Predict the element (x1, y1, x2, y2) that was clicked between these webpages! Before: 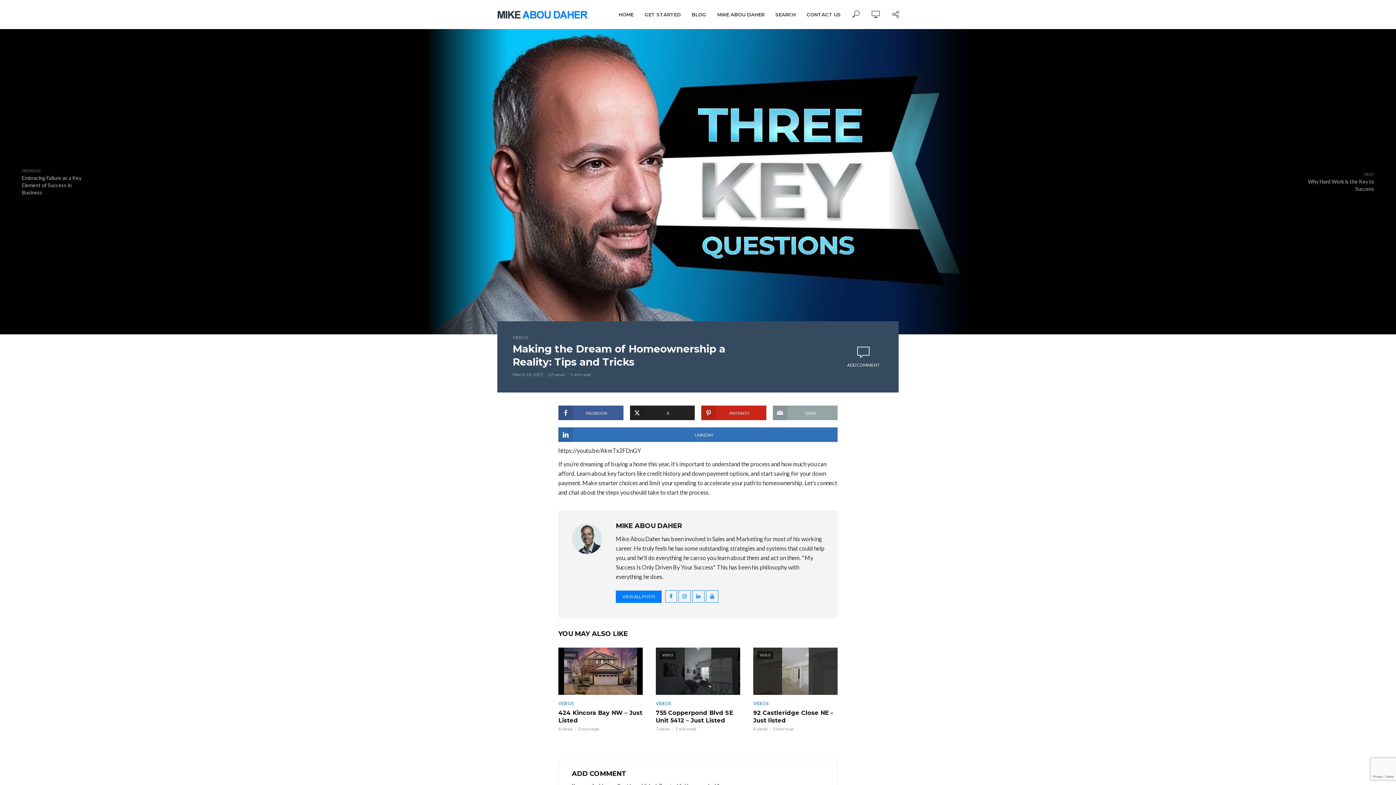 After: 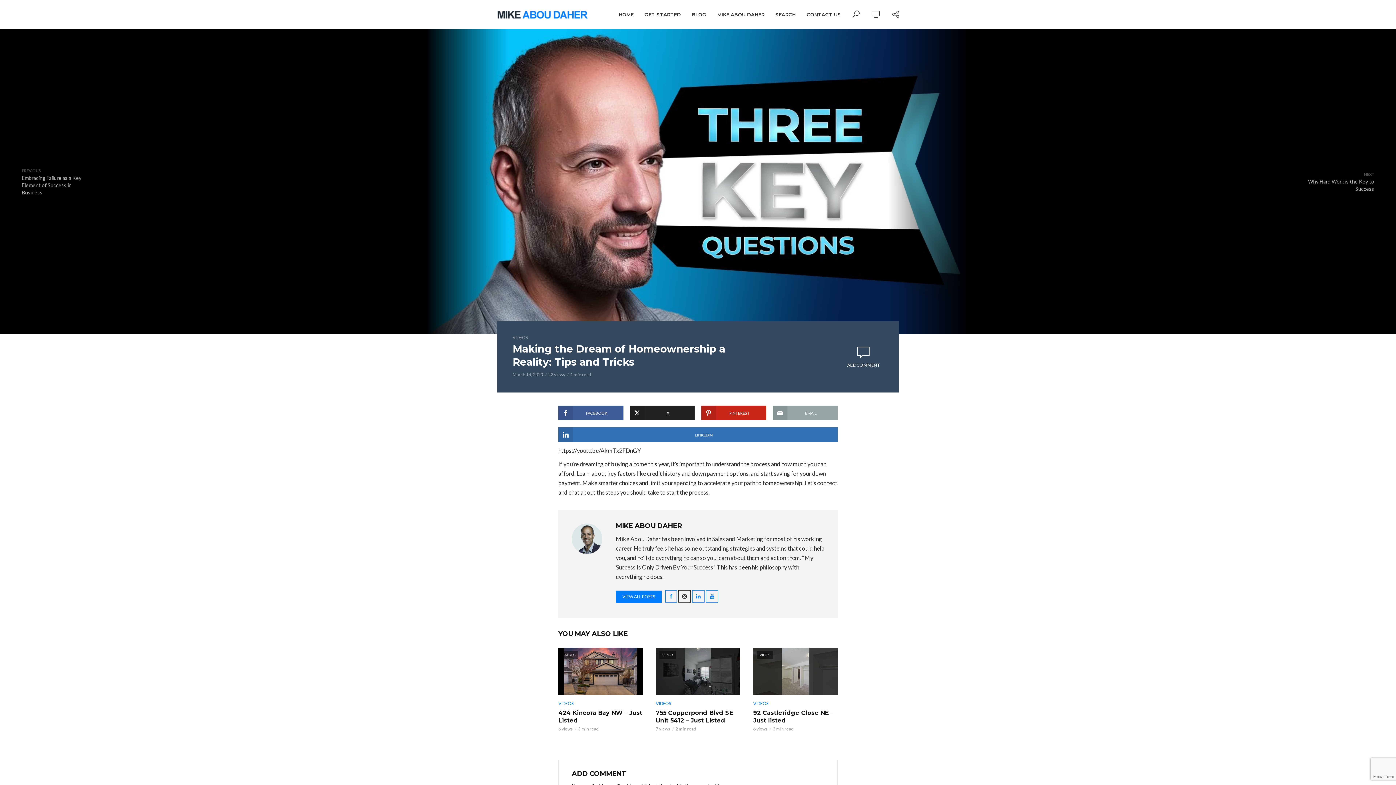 Action: bbox: (678, 590, 690, 602)